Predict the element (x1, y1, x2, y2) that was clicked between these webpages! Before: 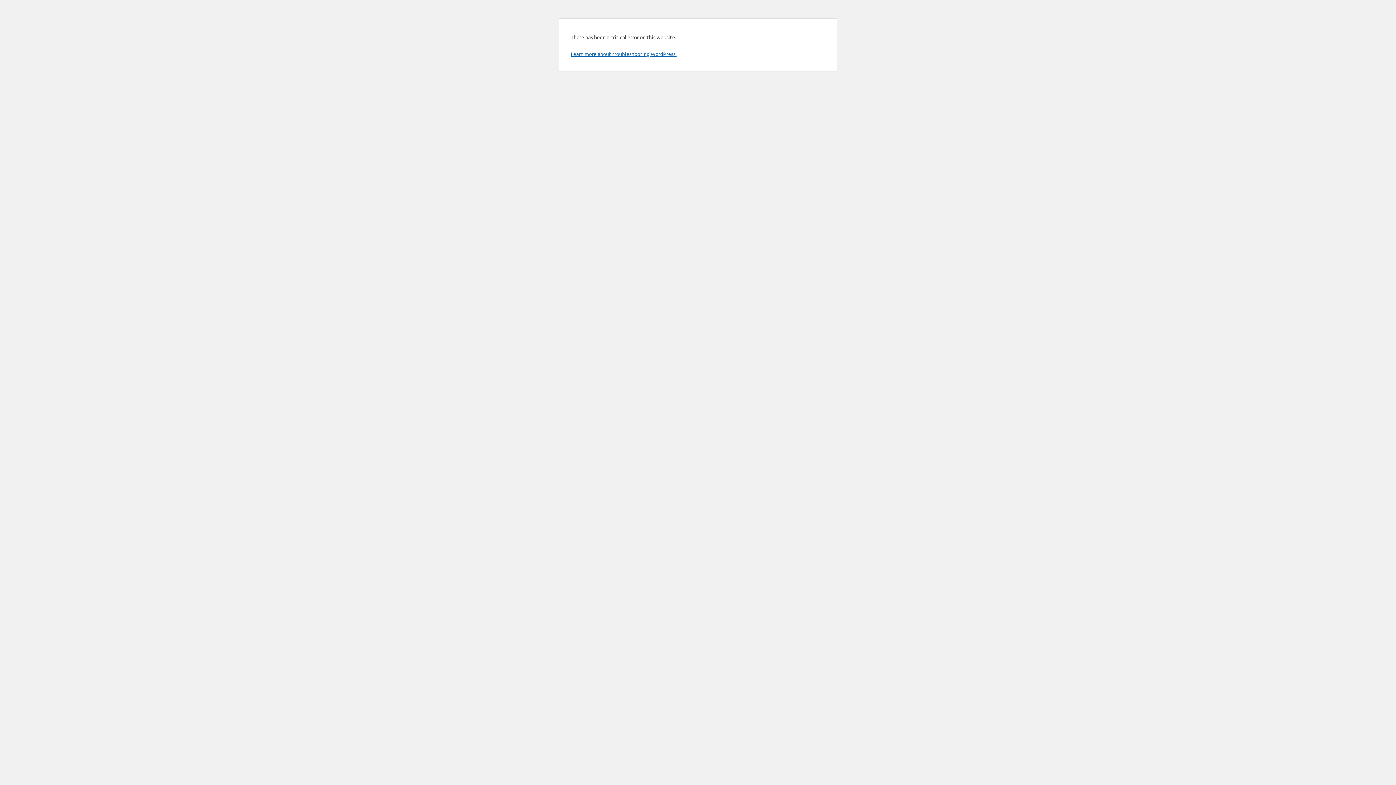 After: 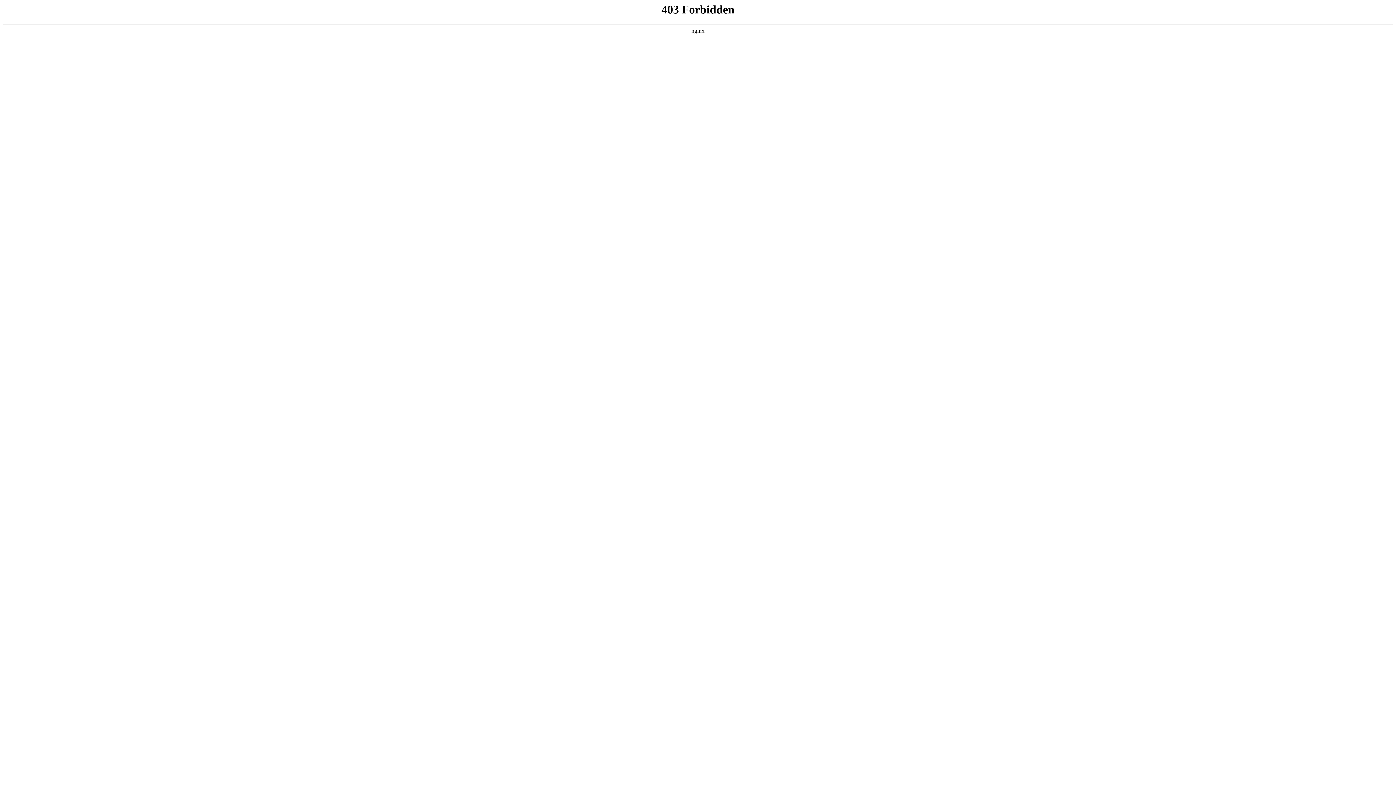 Action: bbox: (570, 50, 676, 57) label: Learn more about troubleshooting WordPress.